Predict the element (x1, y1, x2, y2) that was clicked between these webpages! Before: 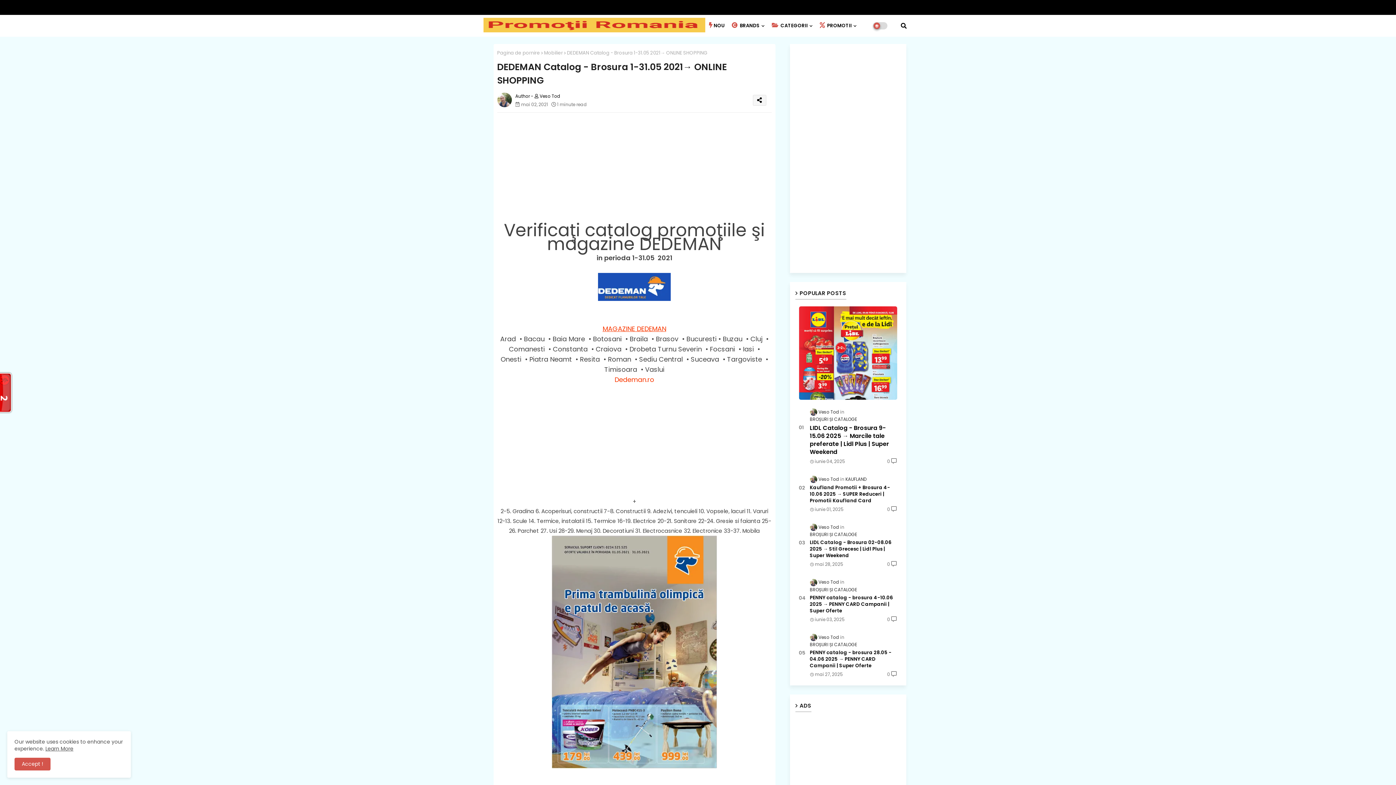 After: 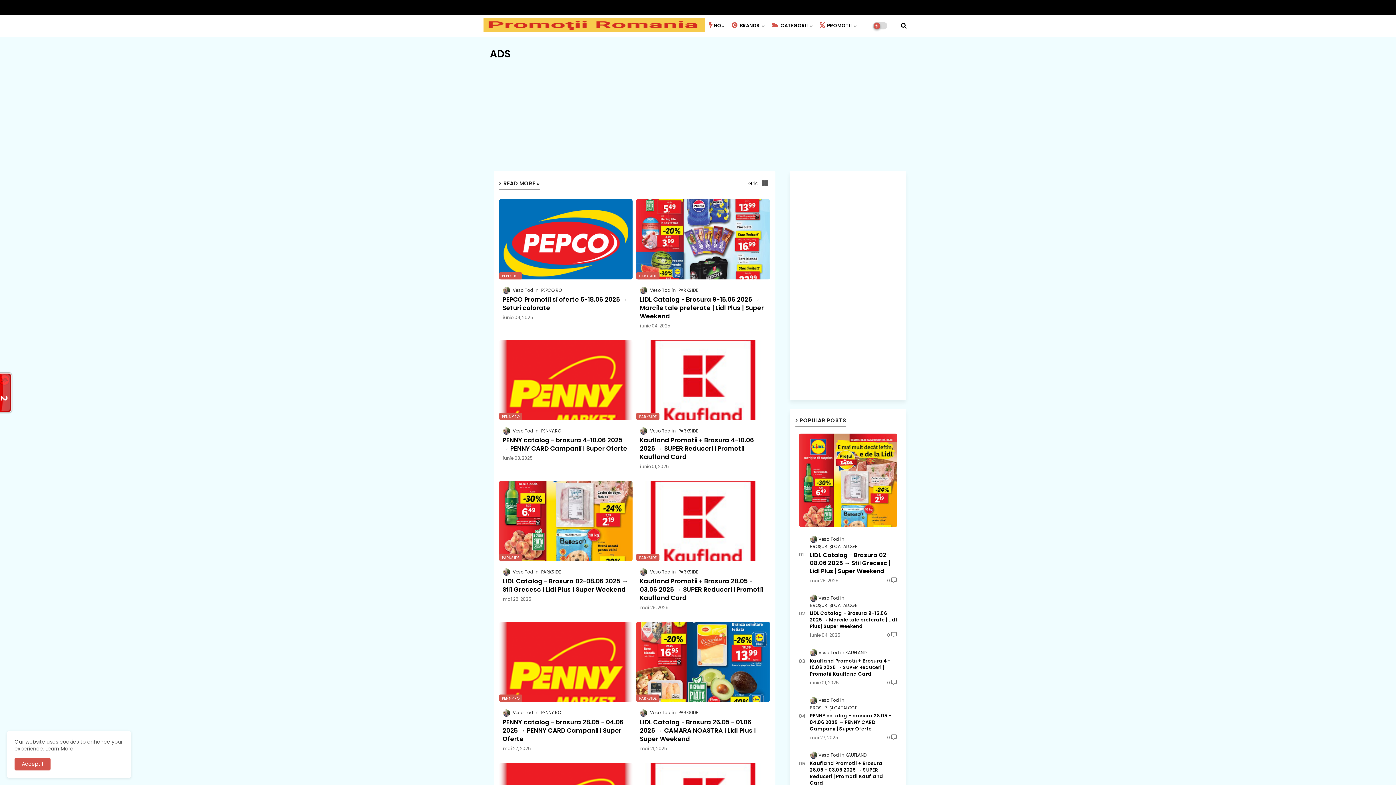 Action: bbox: (483, 17, 705, 32)